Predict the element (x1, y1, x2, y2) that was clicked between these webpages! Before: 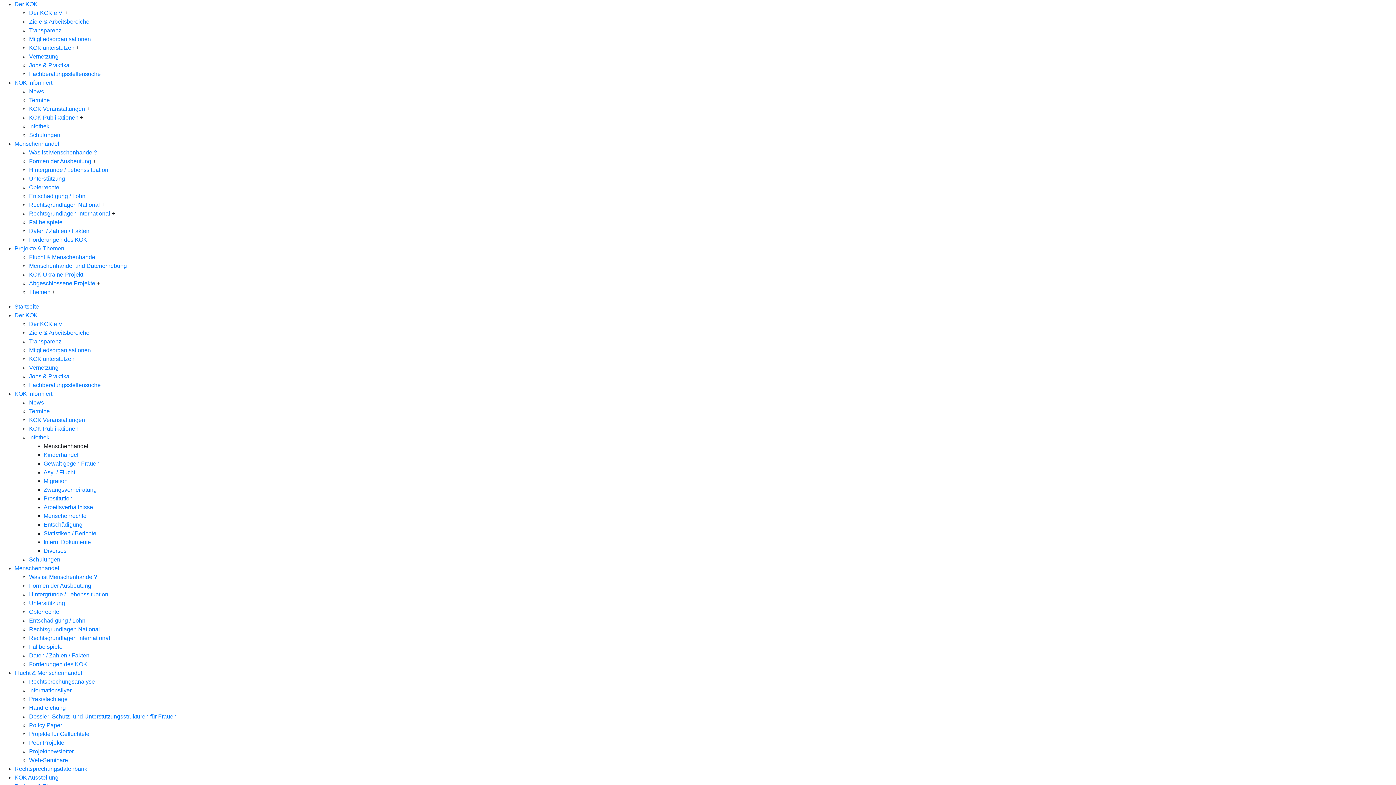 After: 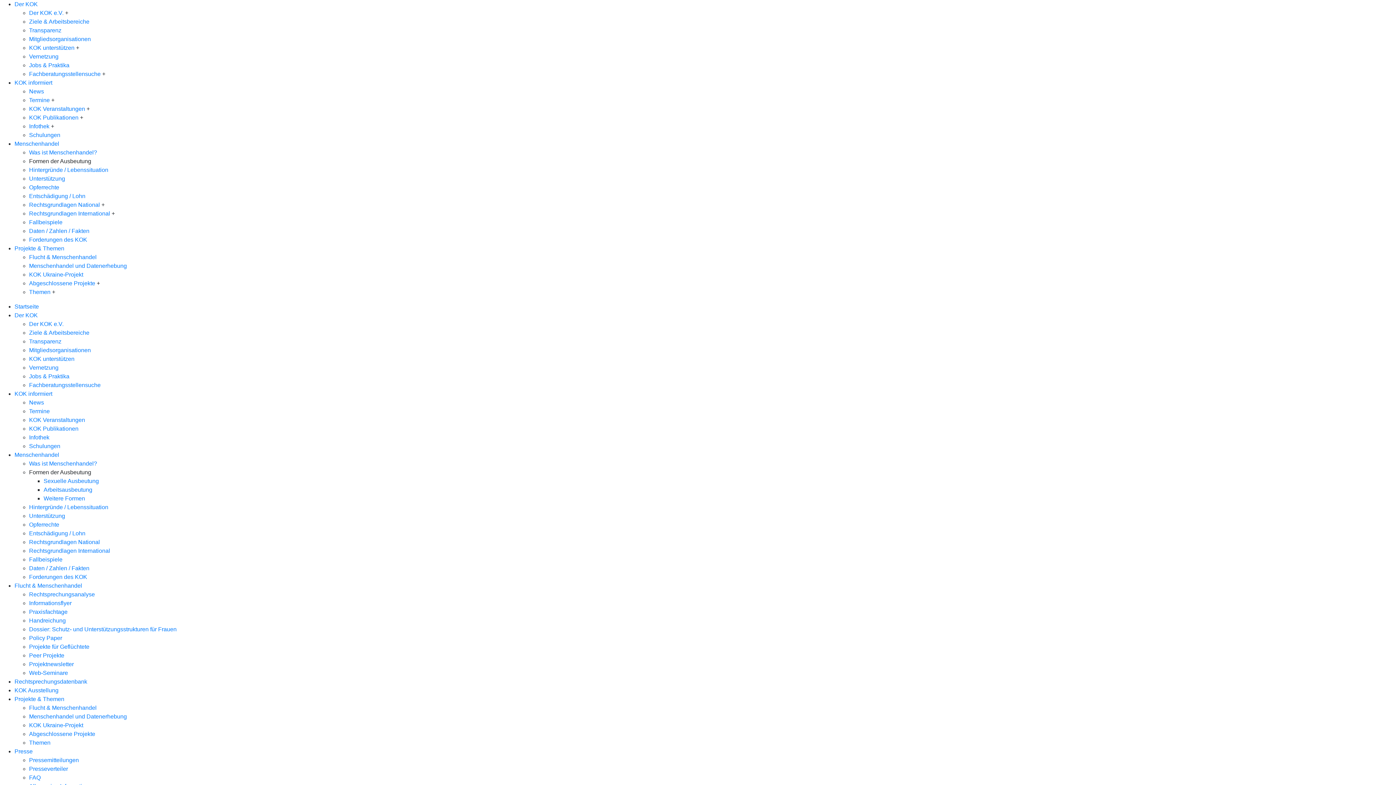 Action: bbox: (29, 158, 91, 164) label: Formen der Ausbeutung